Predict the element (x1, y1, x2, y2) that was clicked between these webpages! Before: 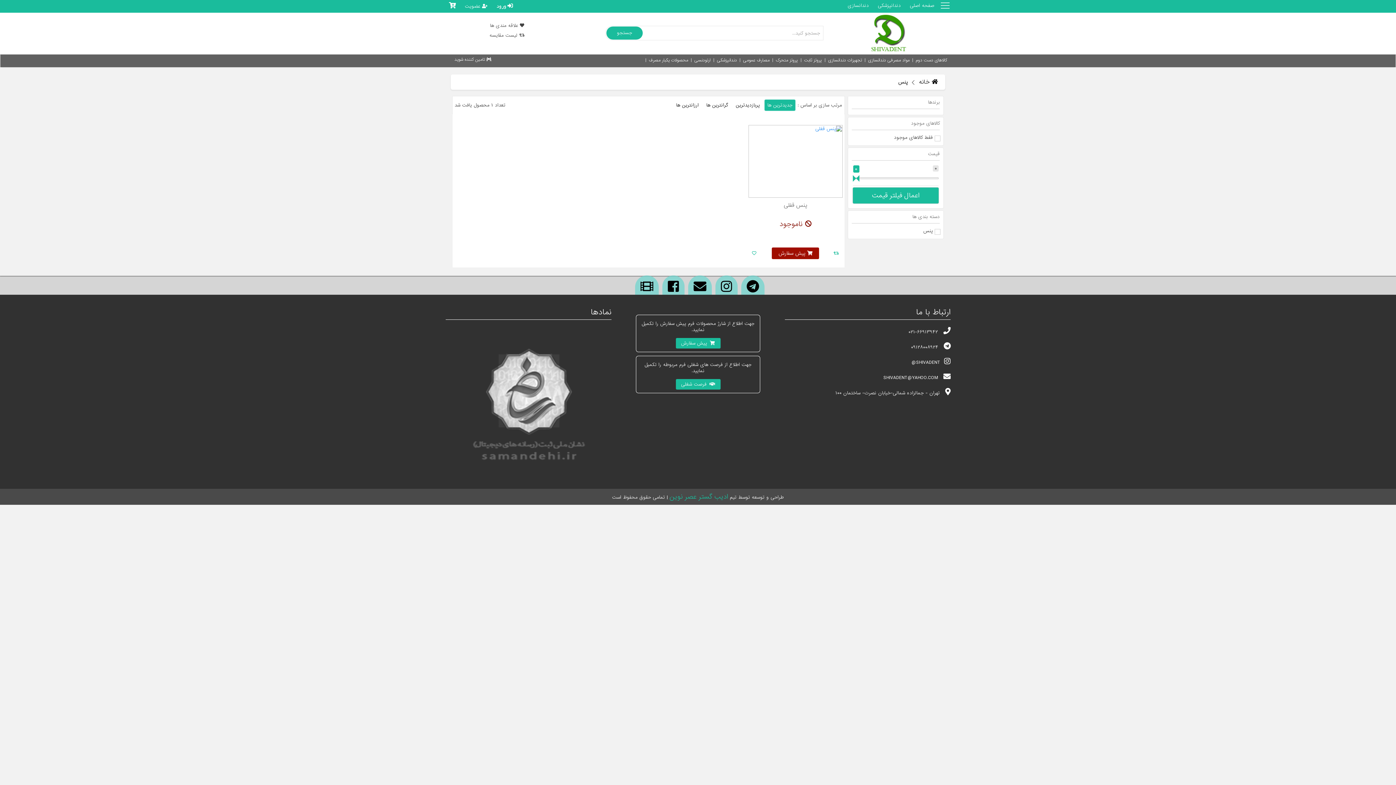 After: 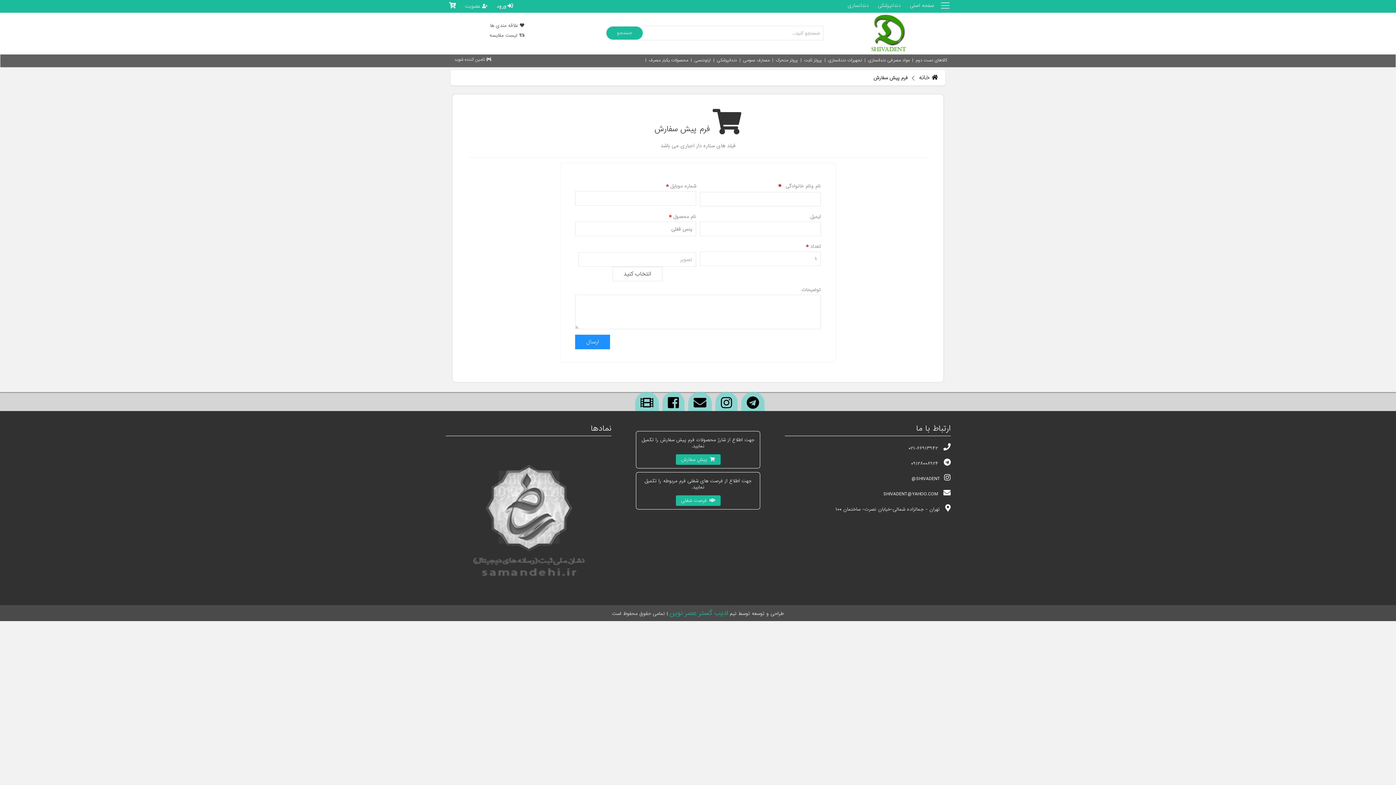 Action: label:  پیش سفارش bbox: (772, 247, 819, 259)